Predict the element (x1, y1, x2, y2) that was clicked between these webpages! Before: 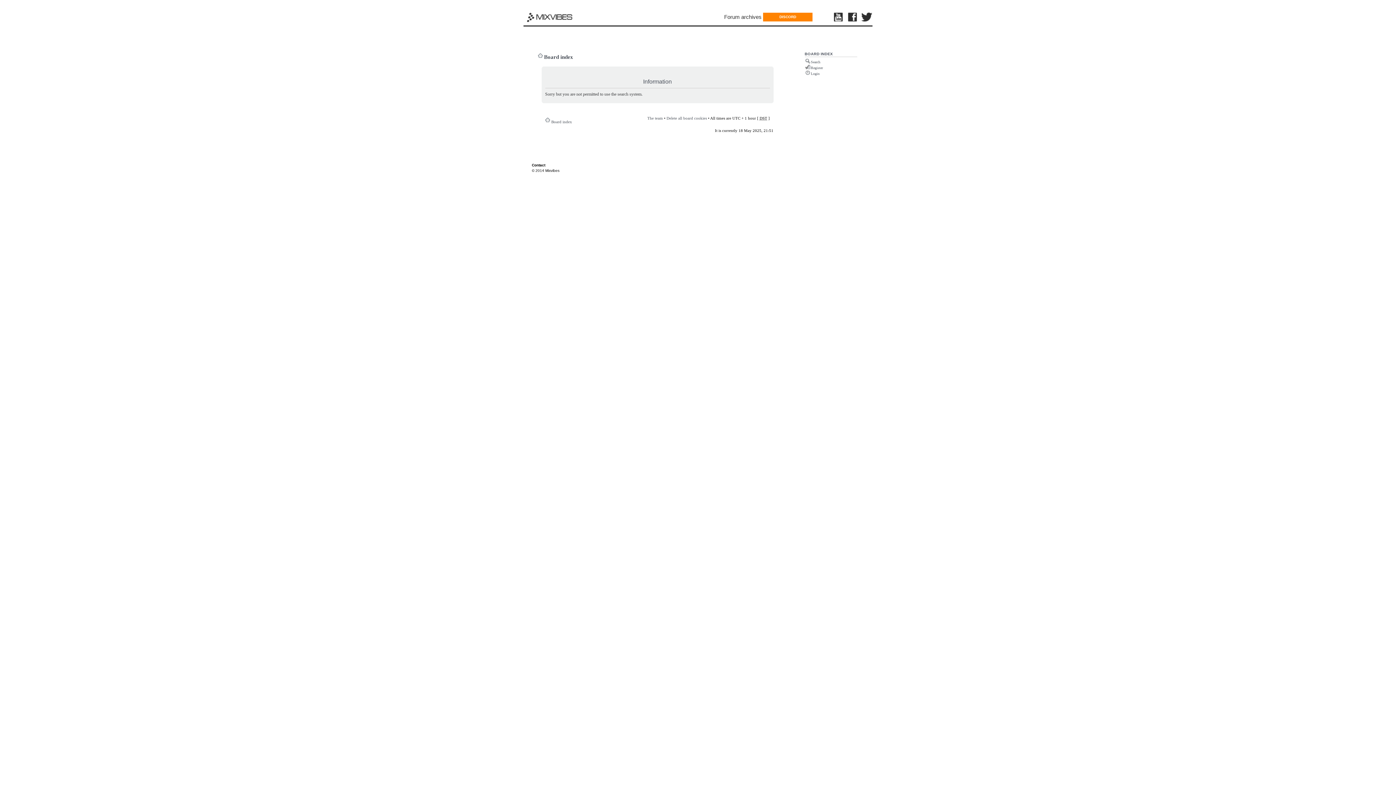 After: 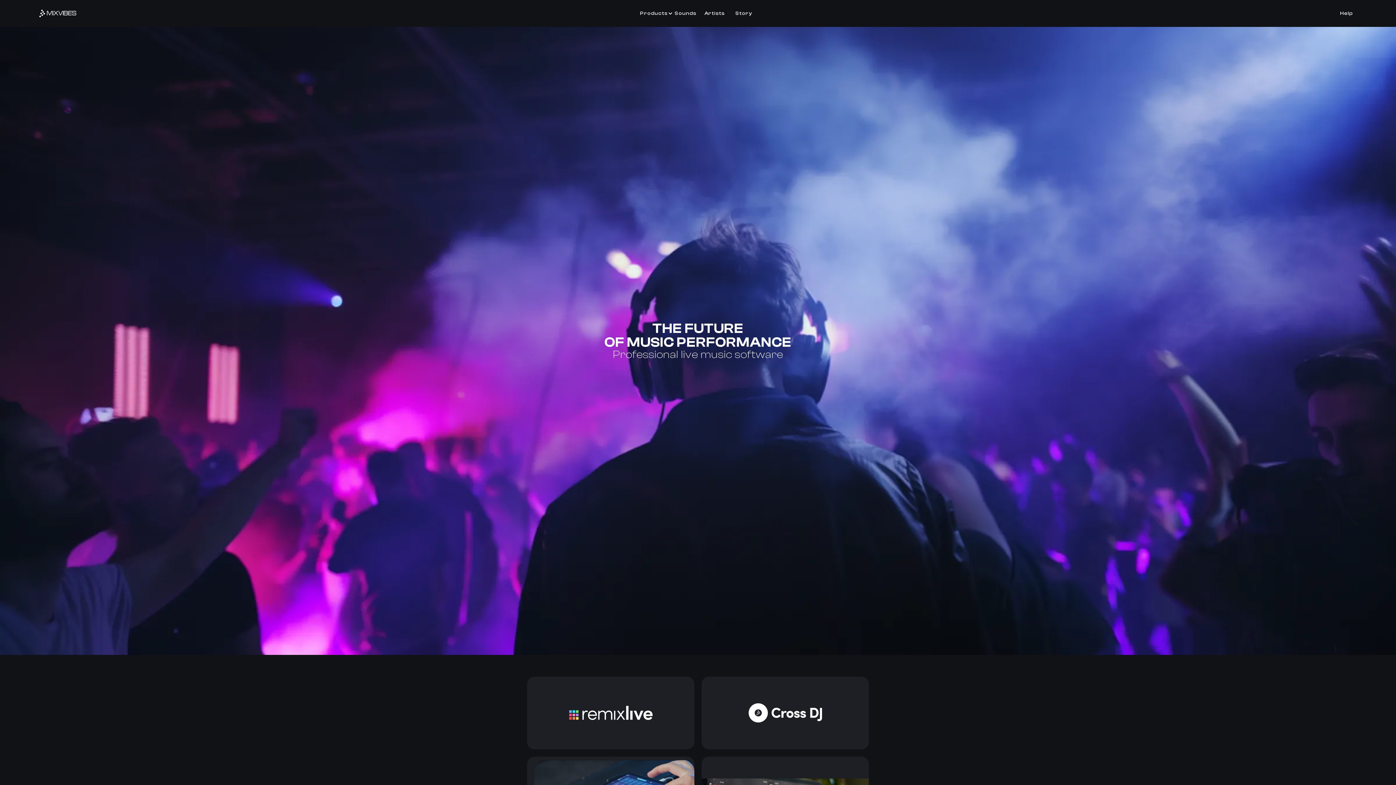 Action: bbox: (525, 10, 576, 23)